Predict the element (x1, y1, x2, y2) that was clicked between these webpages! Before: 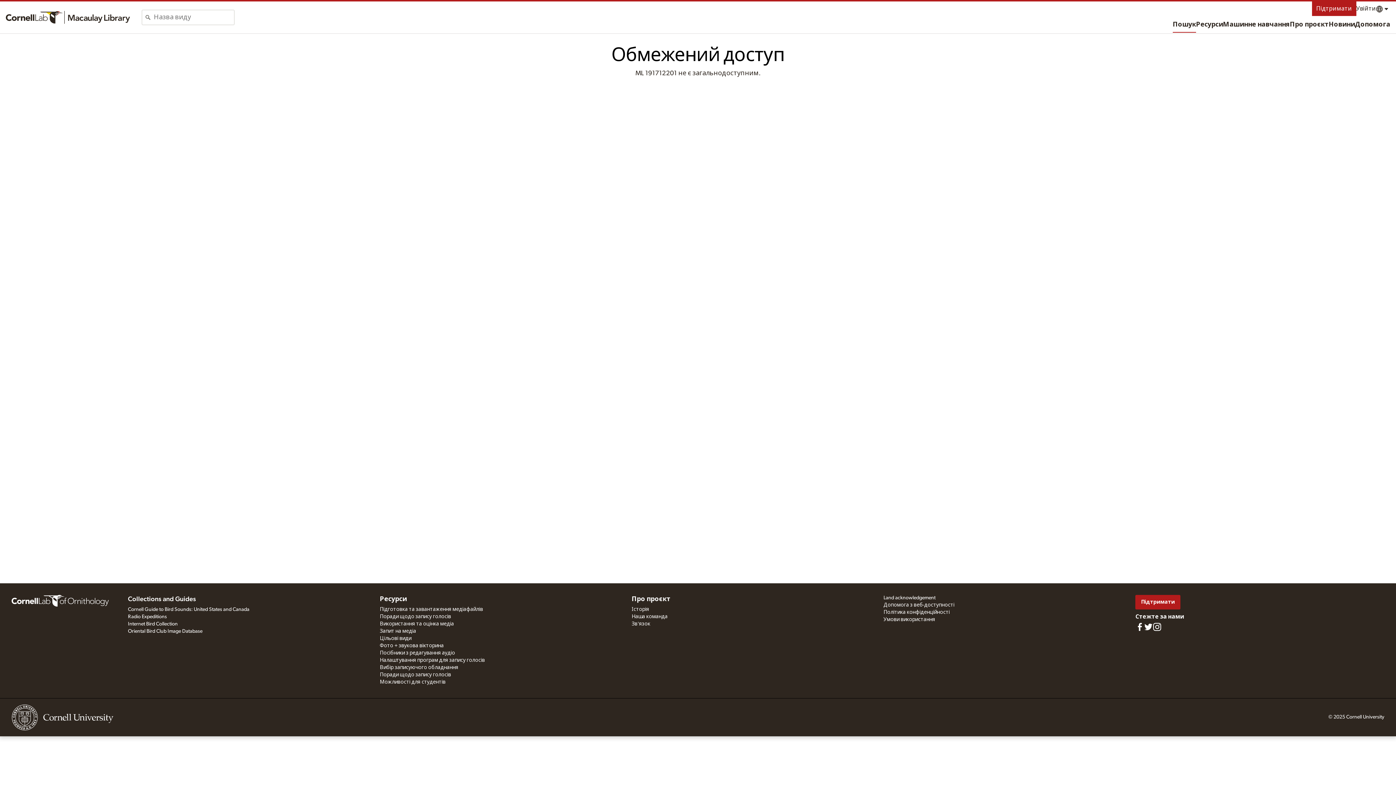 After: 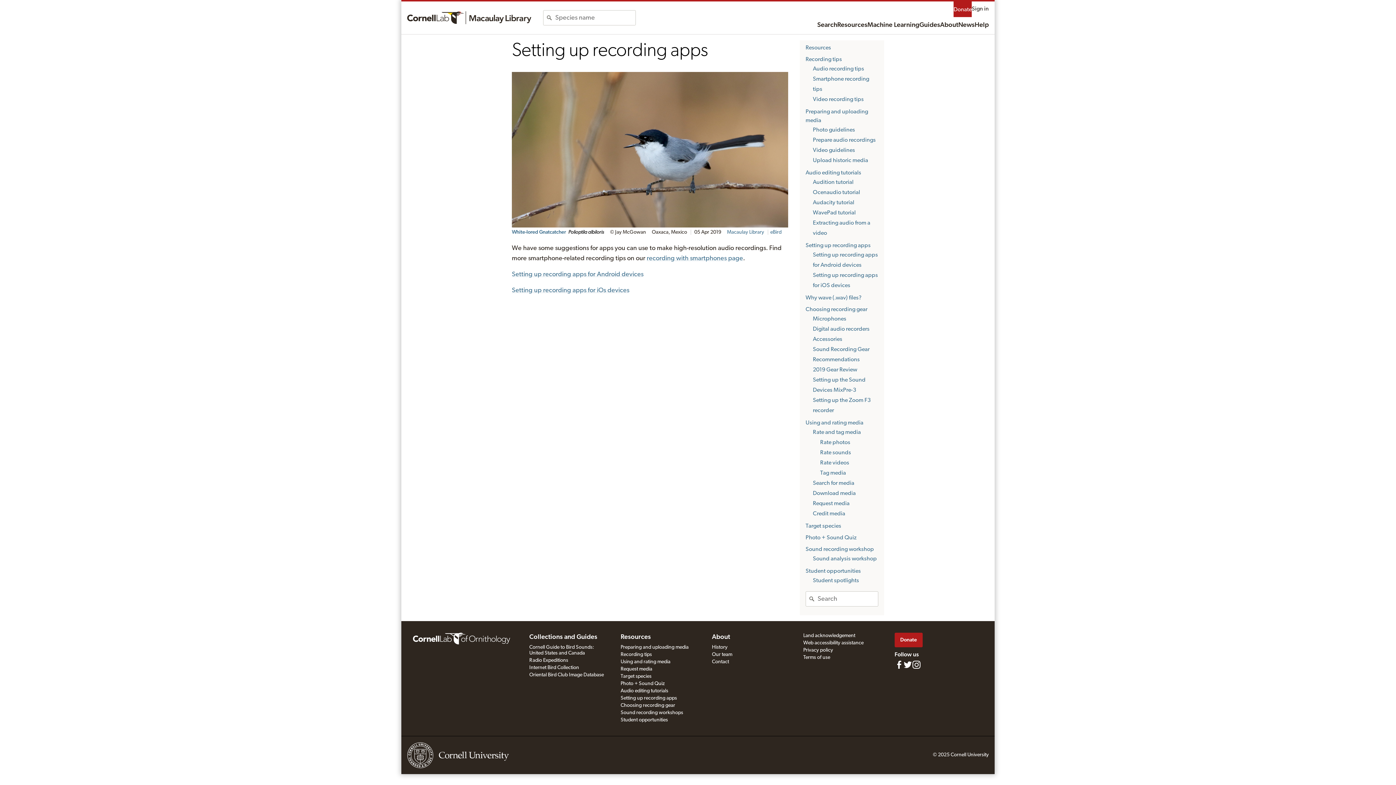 Action: bbox: (379, 658, 485, 663) label: Налаштування програм для запису голосів